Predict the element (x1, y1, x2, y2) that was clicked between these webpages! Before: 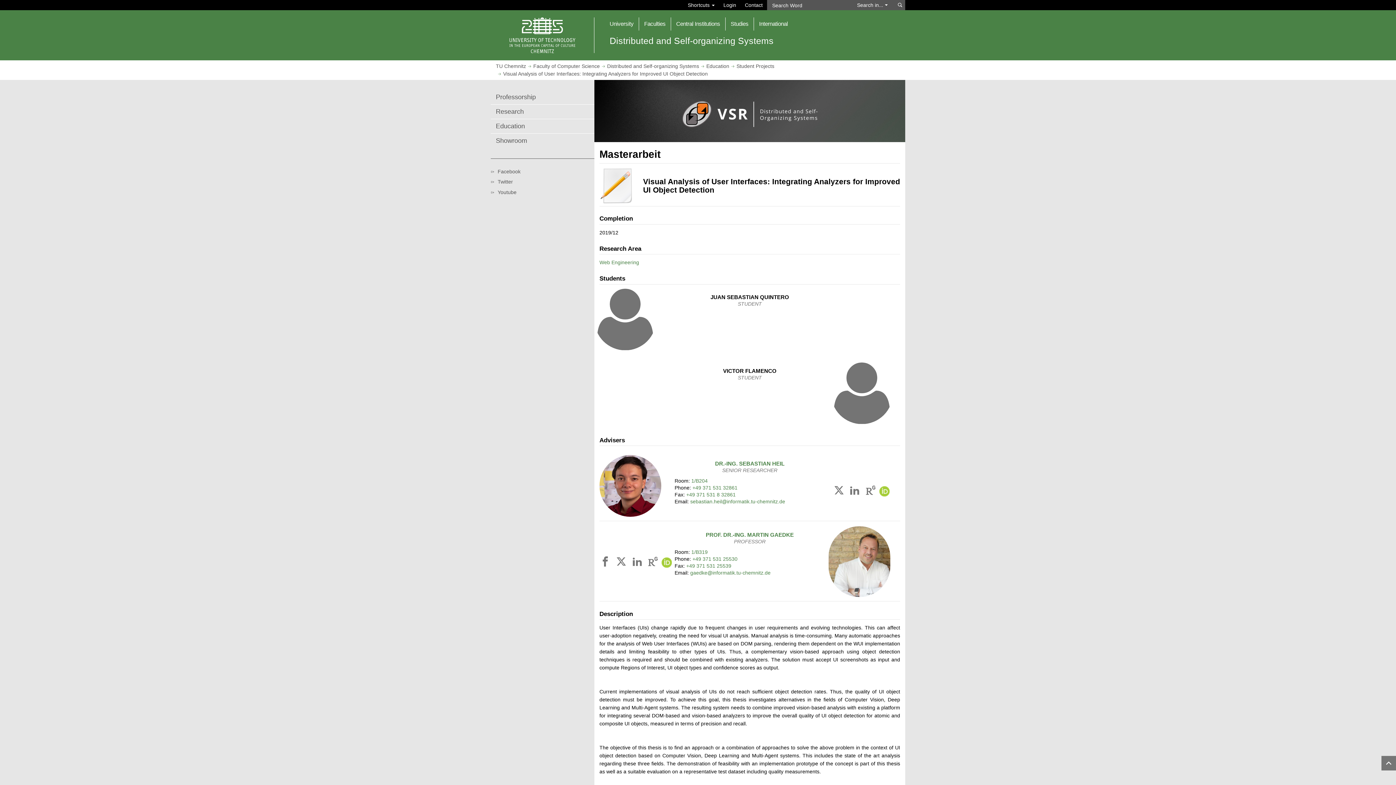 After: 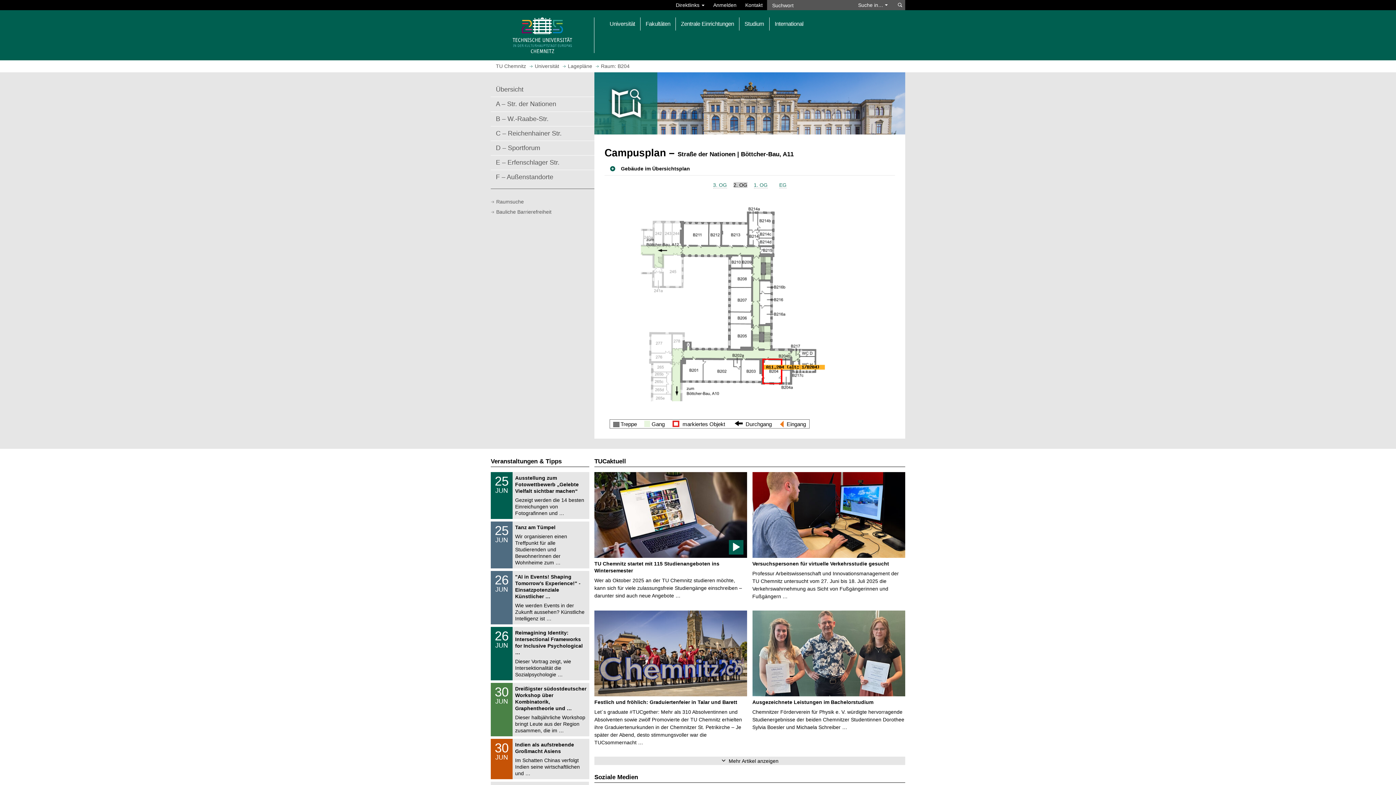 Action: bbox: (691, 478, 707, 484) label: 1/B204